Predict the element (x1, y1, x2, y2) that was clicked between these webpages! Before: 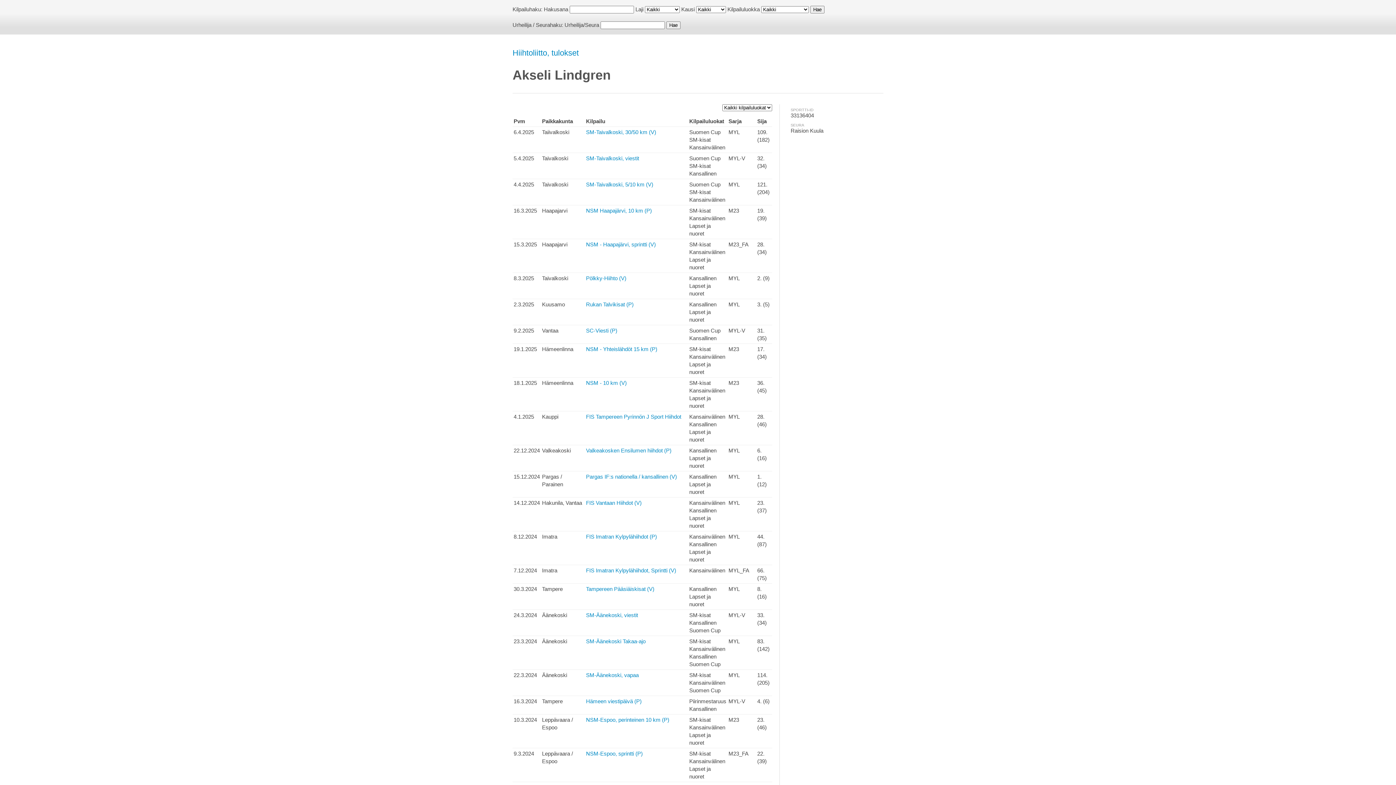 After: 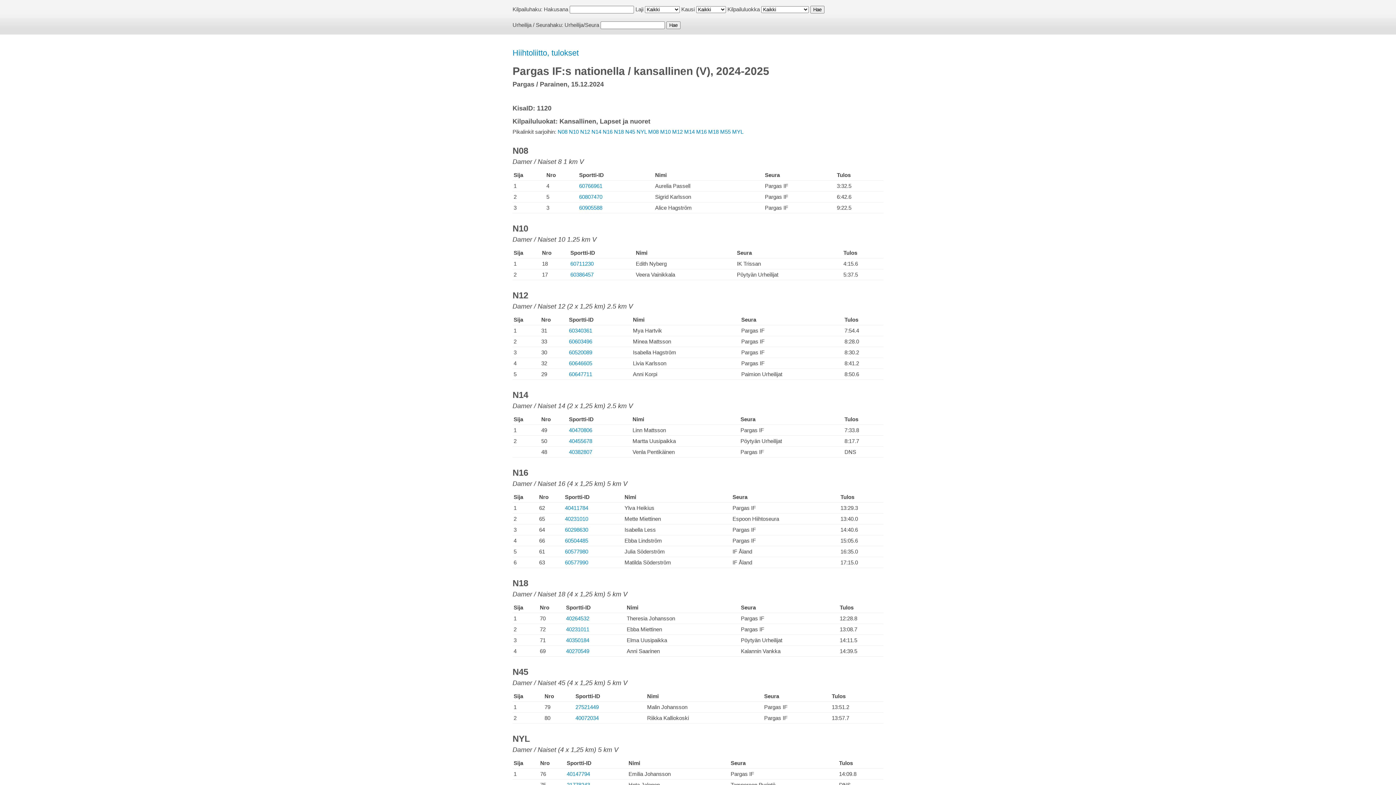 Action: bbox: (586, 473, 677, 480) label: Pargas IF:s nationella / kansallinen (V)